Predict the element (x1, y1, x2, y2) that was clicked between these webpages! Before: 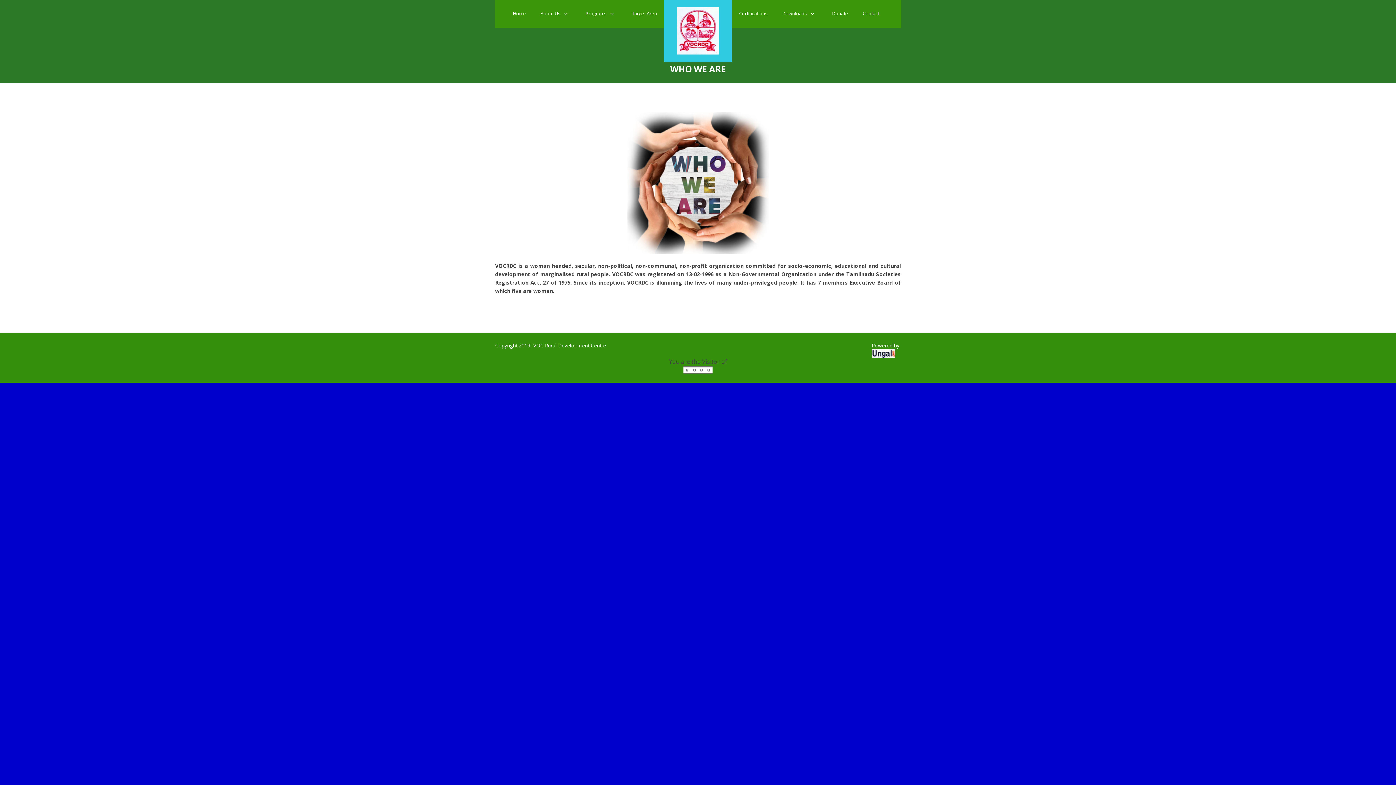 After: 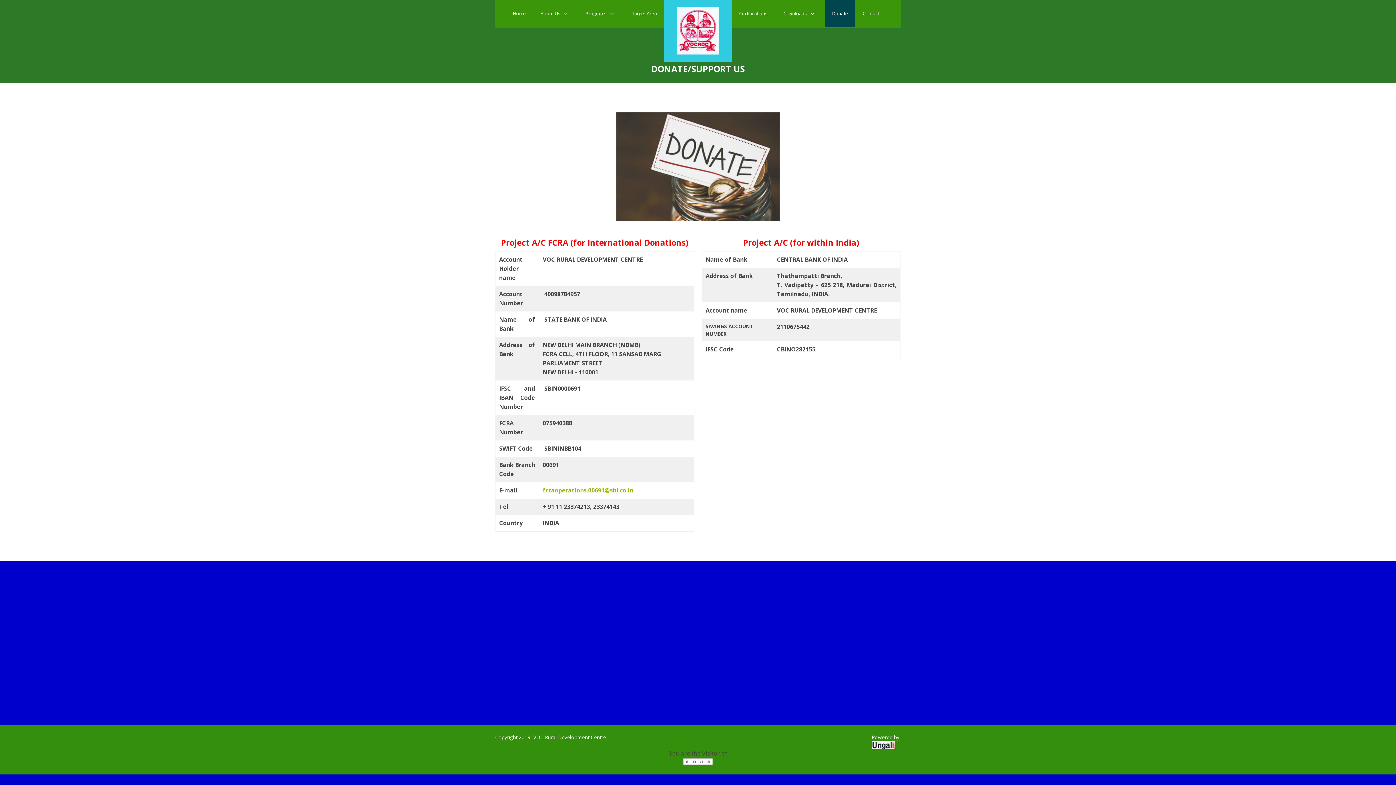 Action: bbox: (825, 0, 855, 27) label: Donate